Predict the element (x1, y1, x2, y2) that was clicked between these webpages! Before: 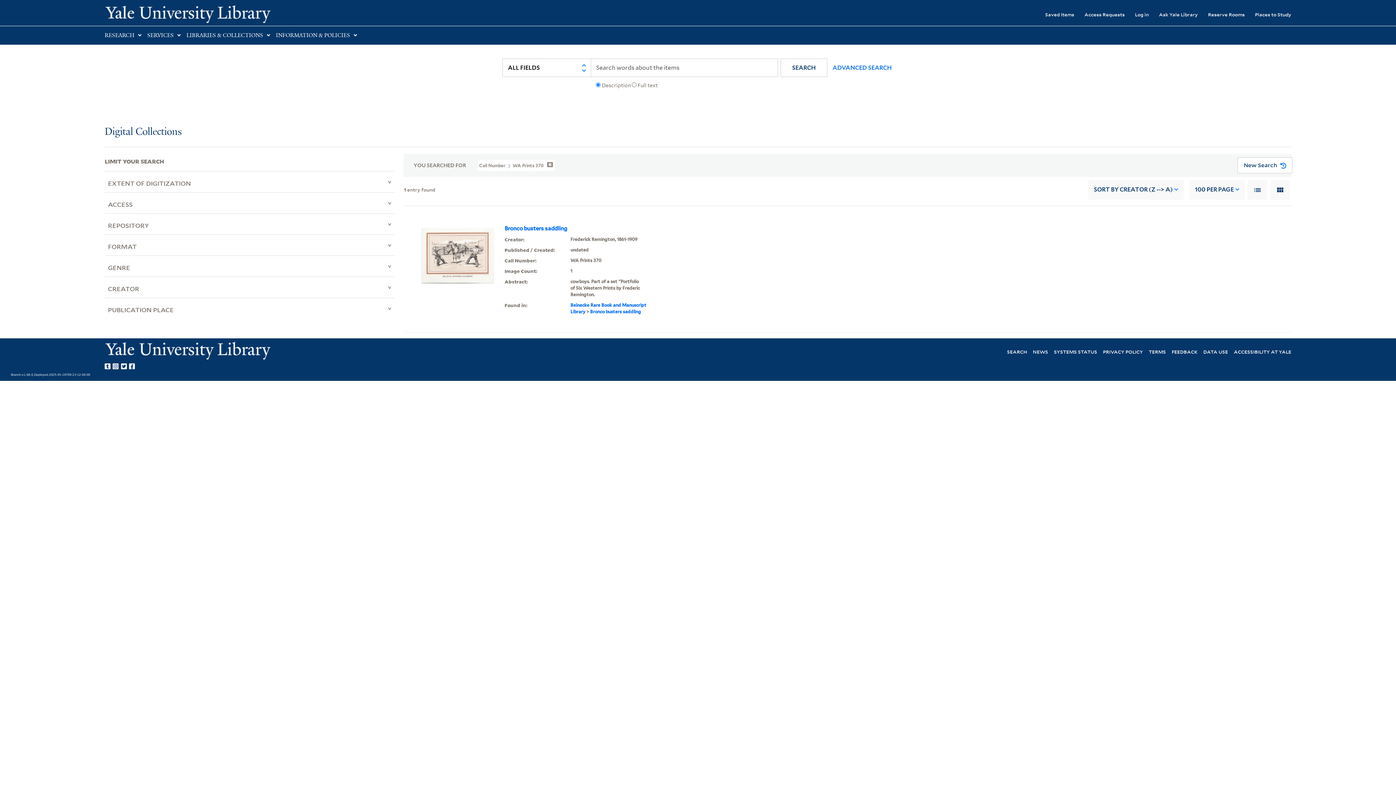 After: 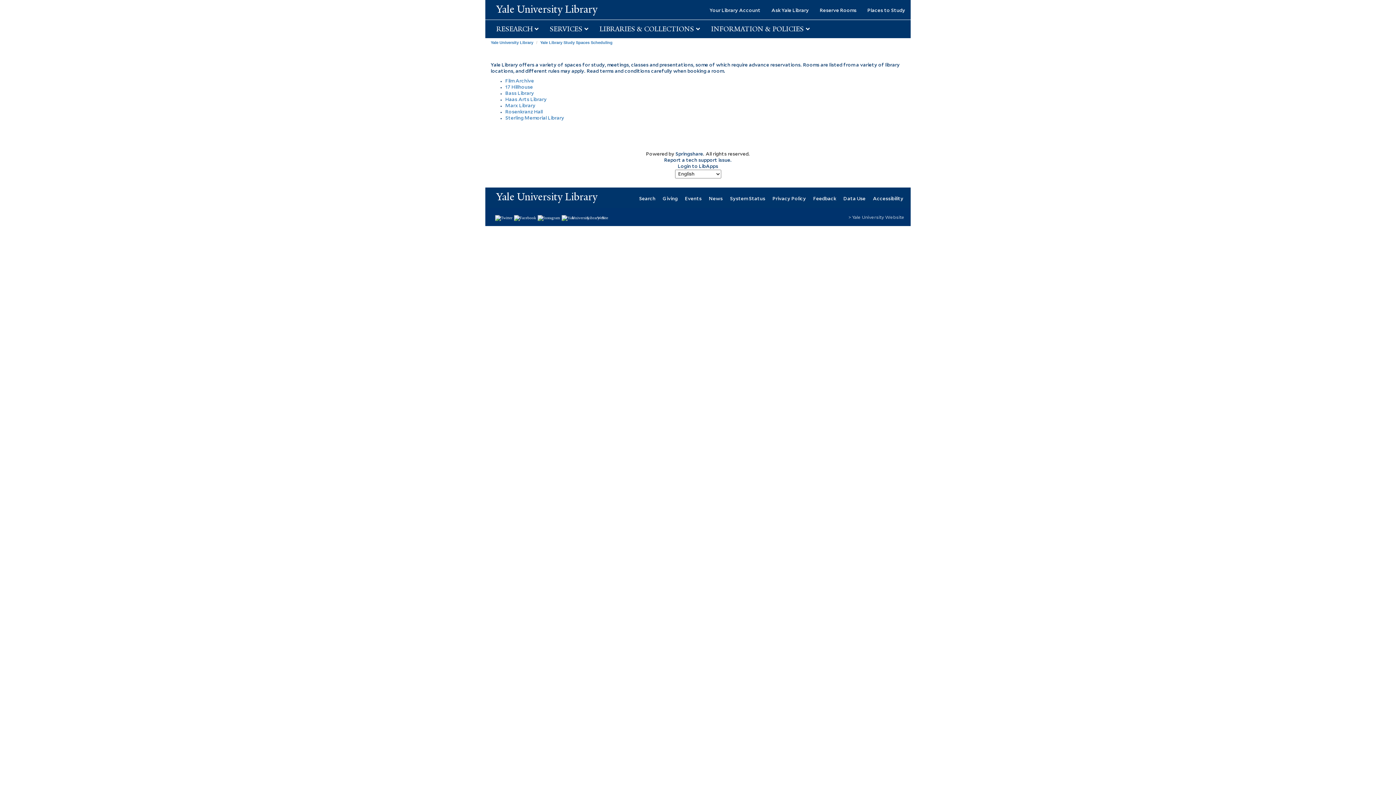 Action: label: Reserve Rooms bbox: (1198, 6, 1245, 22)